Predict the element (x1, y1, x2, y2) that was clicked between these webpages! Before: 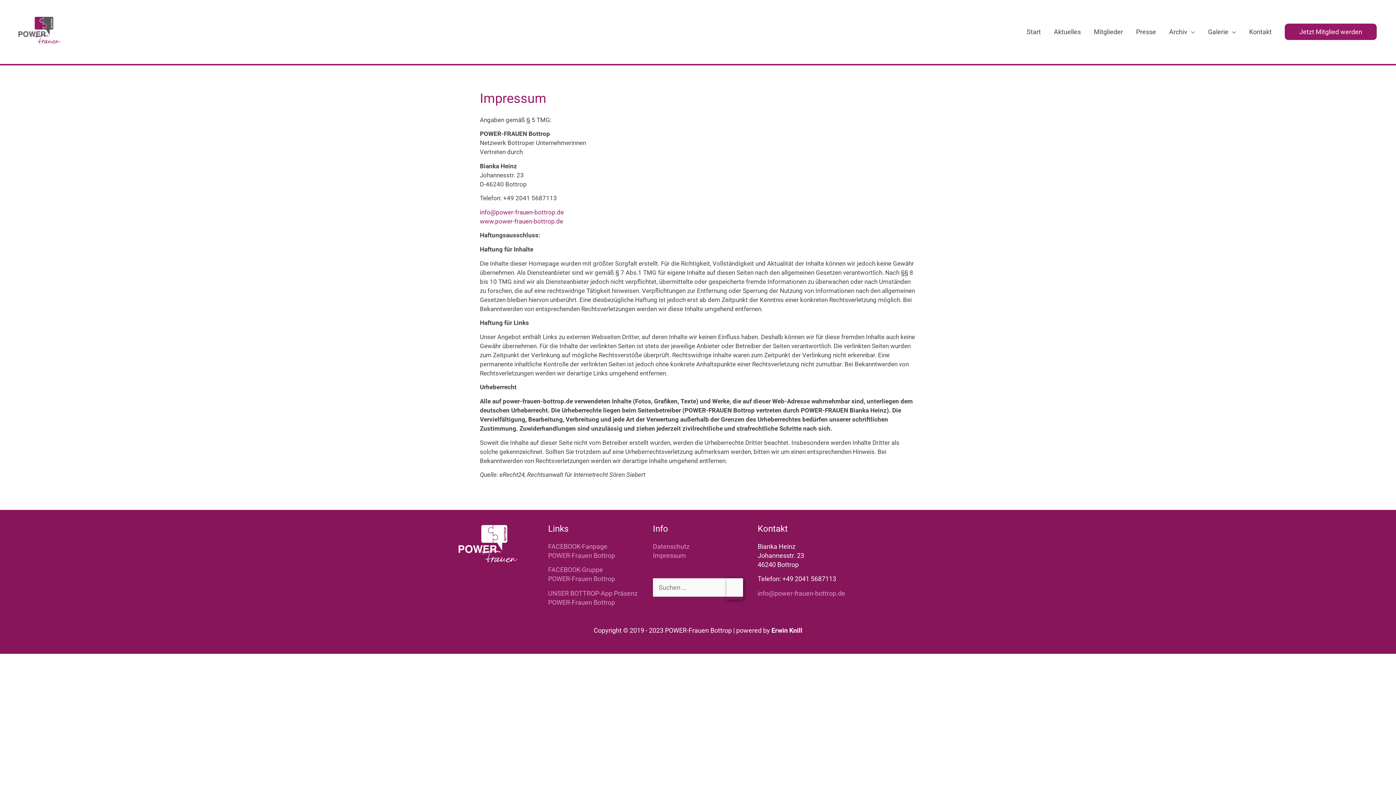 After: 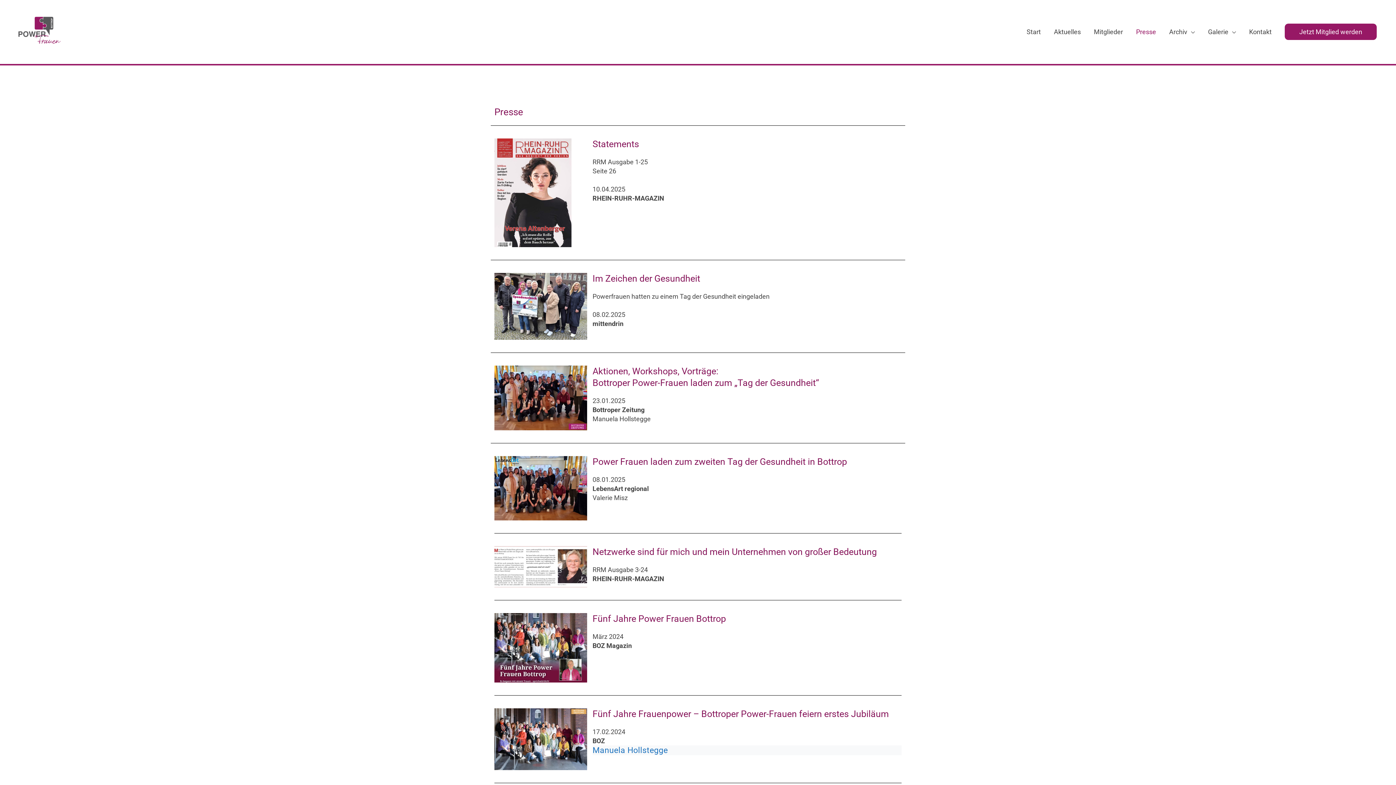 Action: bbox: (1129, 0, 1162, 63) label: Presse